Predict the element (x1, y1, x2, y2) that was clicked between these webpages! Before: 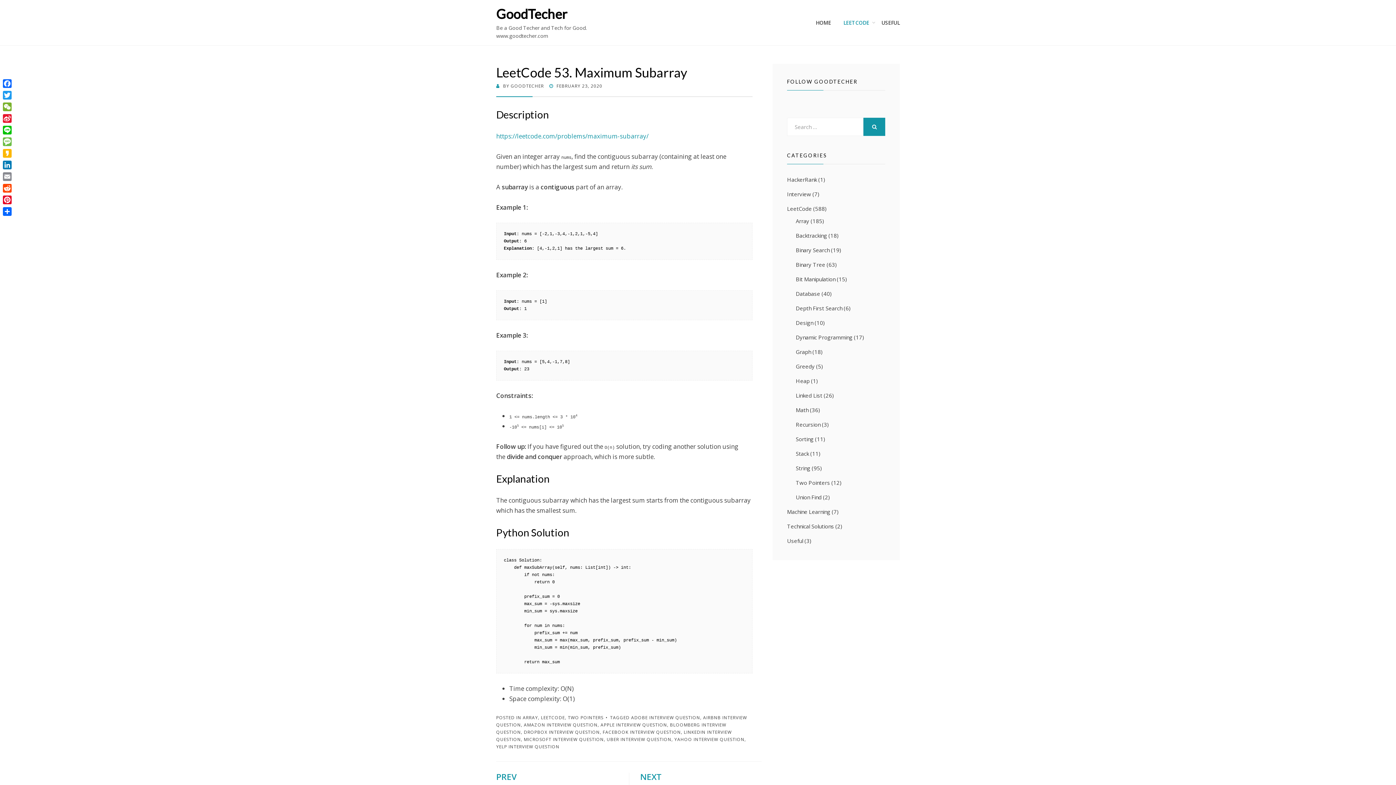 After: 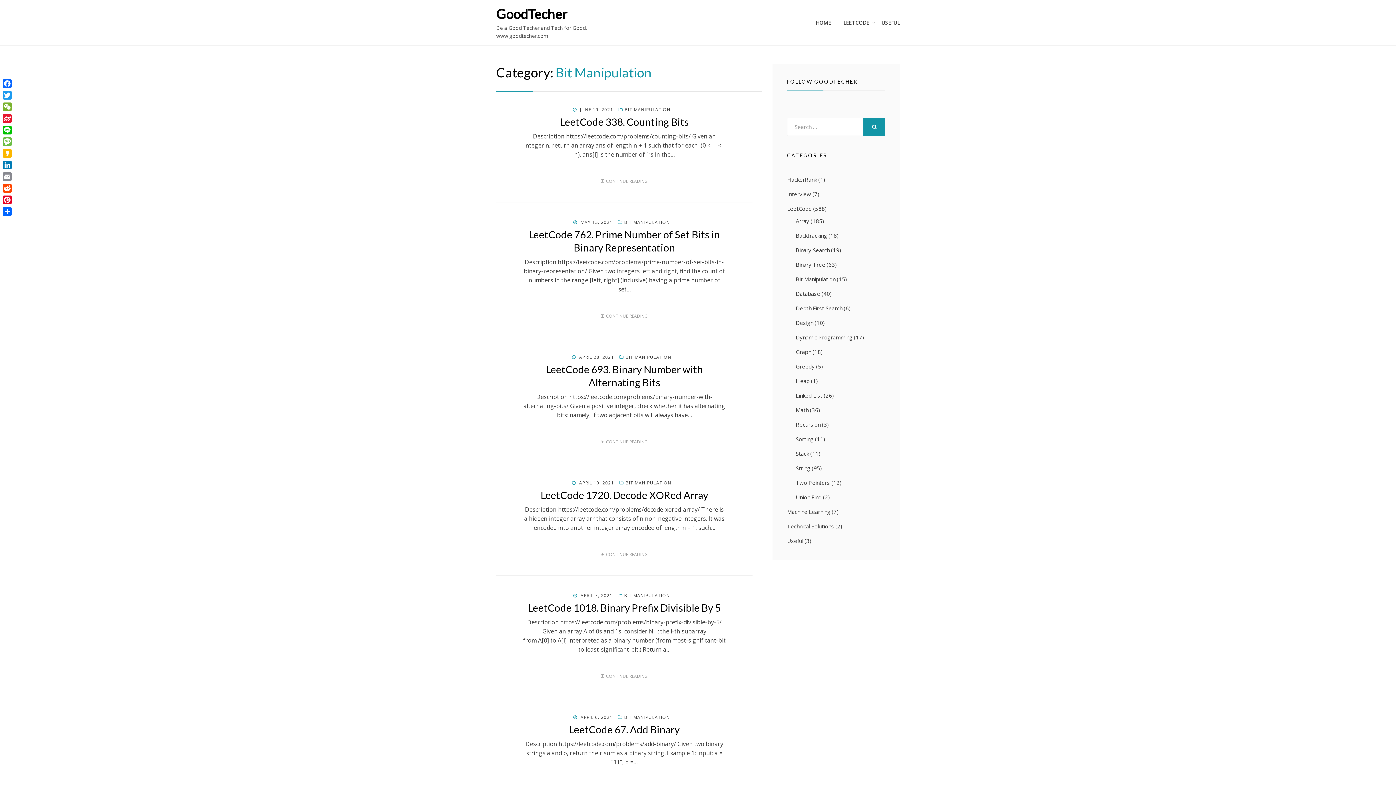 Action: label: Bit Manipulation bbox: (796, 275, 835, 282)